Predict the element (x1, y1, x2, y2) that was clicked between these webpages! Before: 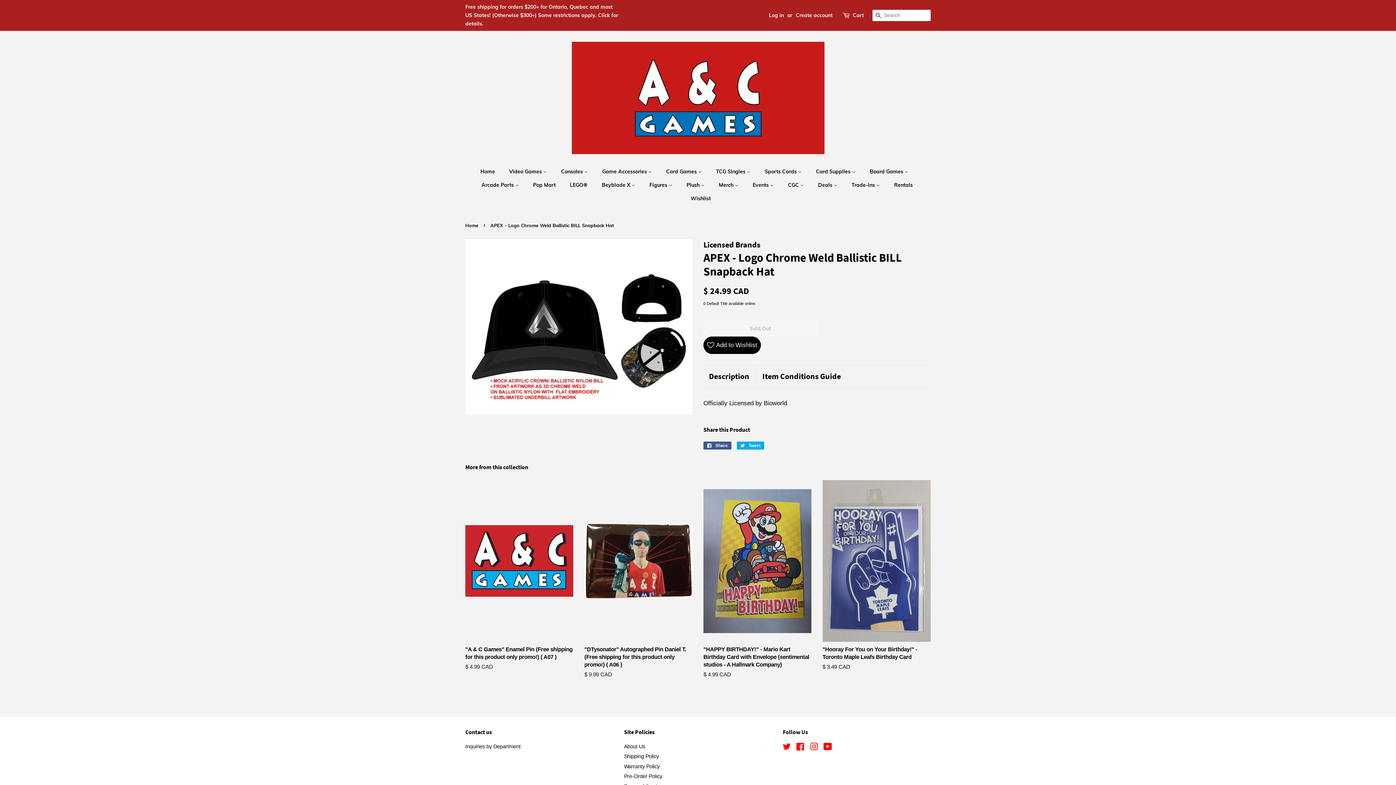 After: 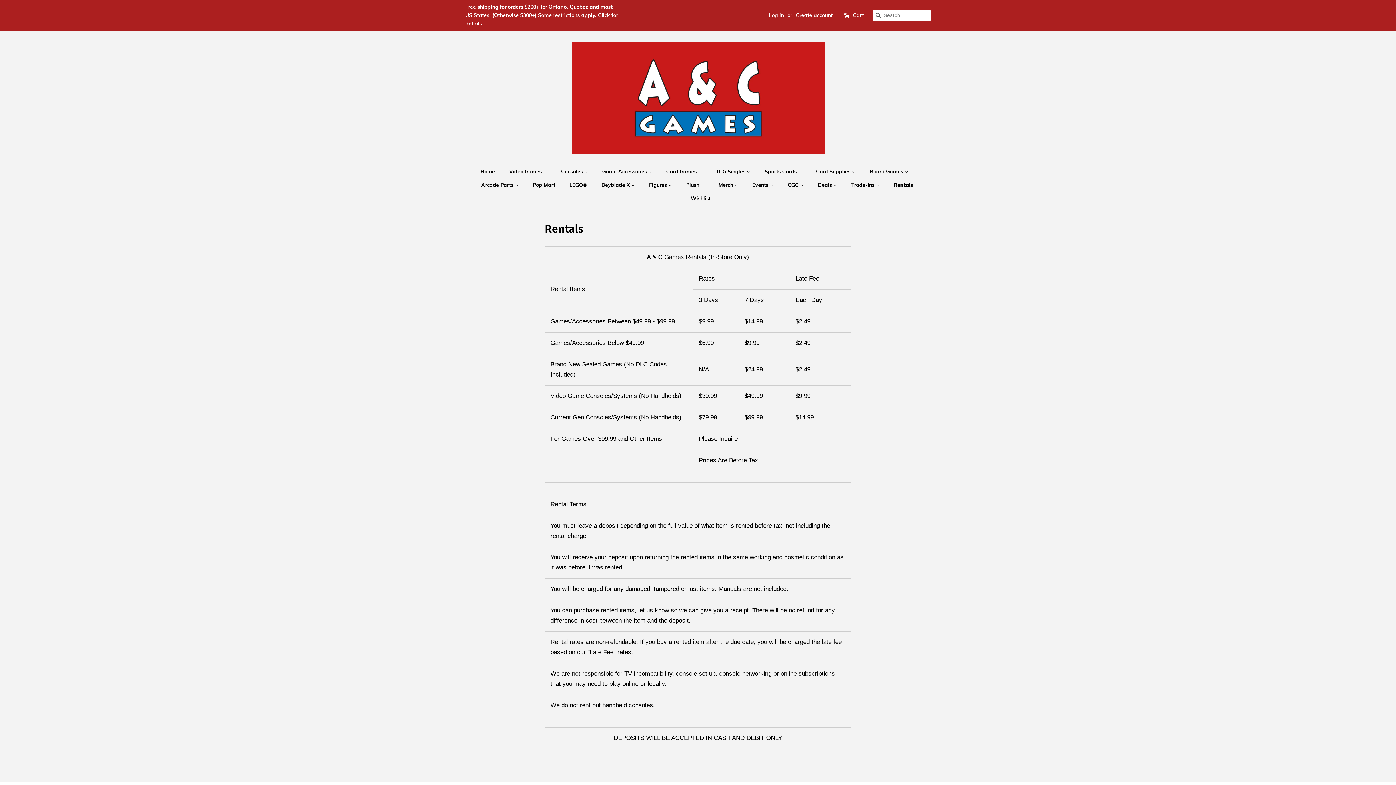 Action: label: Rentals bbox: (888, 178, 920, 192)